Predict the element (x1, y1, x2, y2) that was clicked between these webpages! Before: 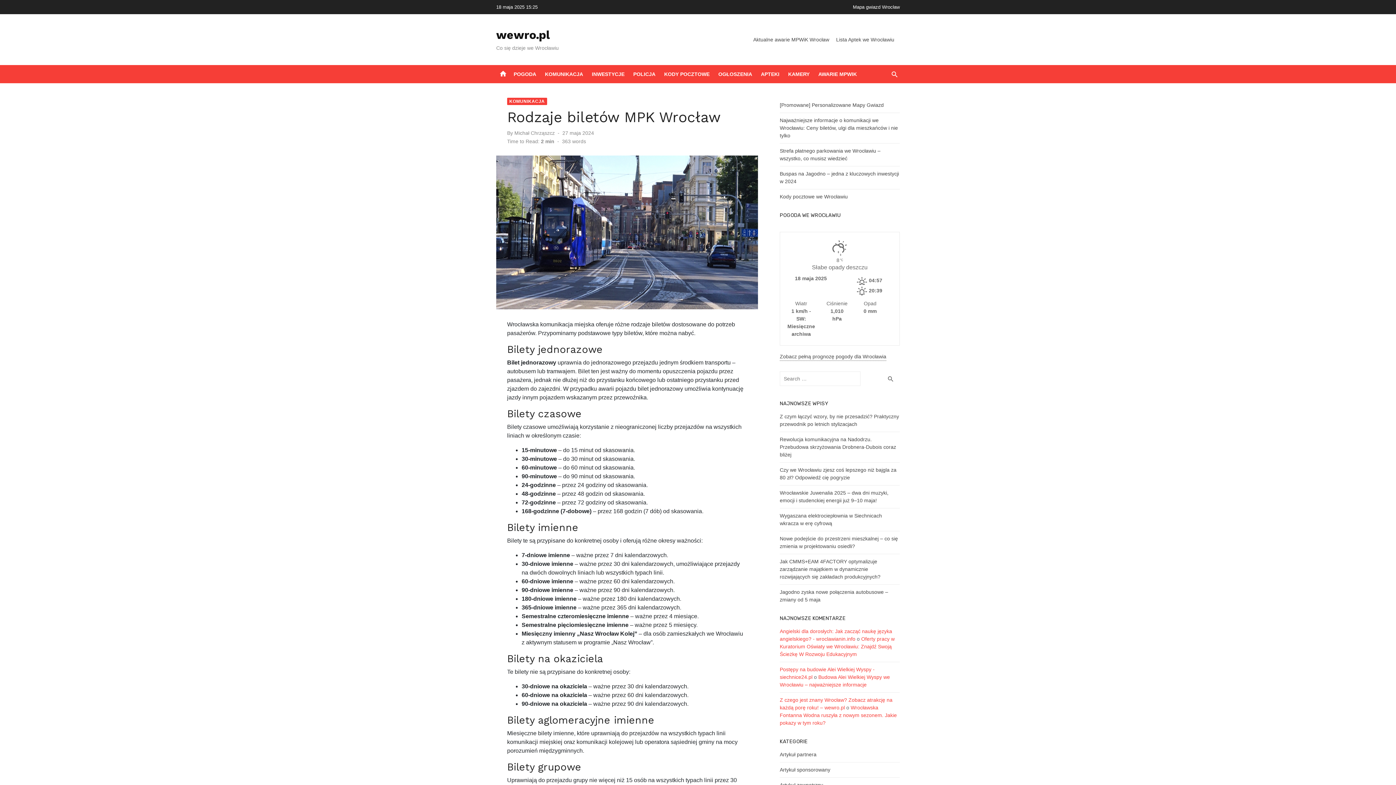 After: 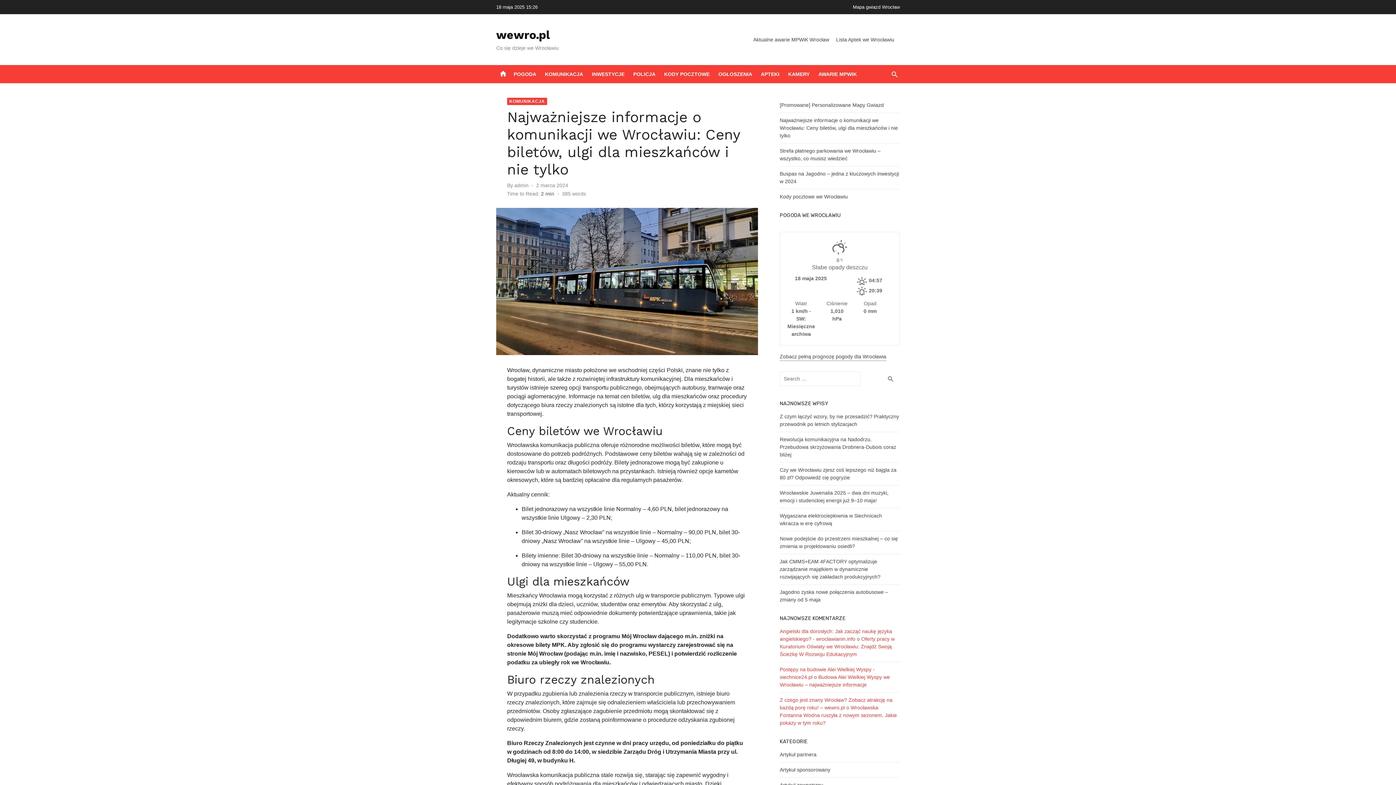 Action: bbox: (780, 117, 898, 138) label: Najważniejsze informacje o komunikacji we Wrocławiu: Ceny biletów, ulgi dla mieszkańców i nie tylko